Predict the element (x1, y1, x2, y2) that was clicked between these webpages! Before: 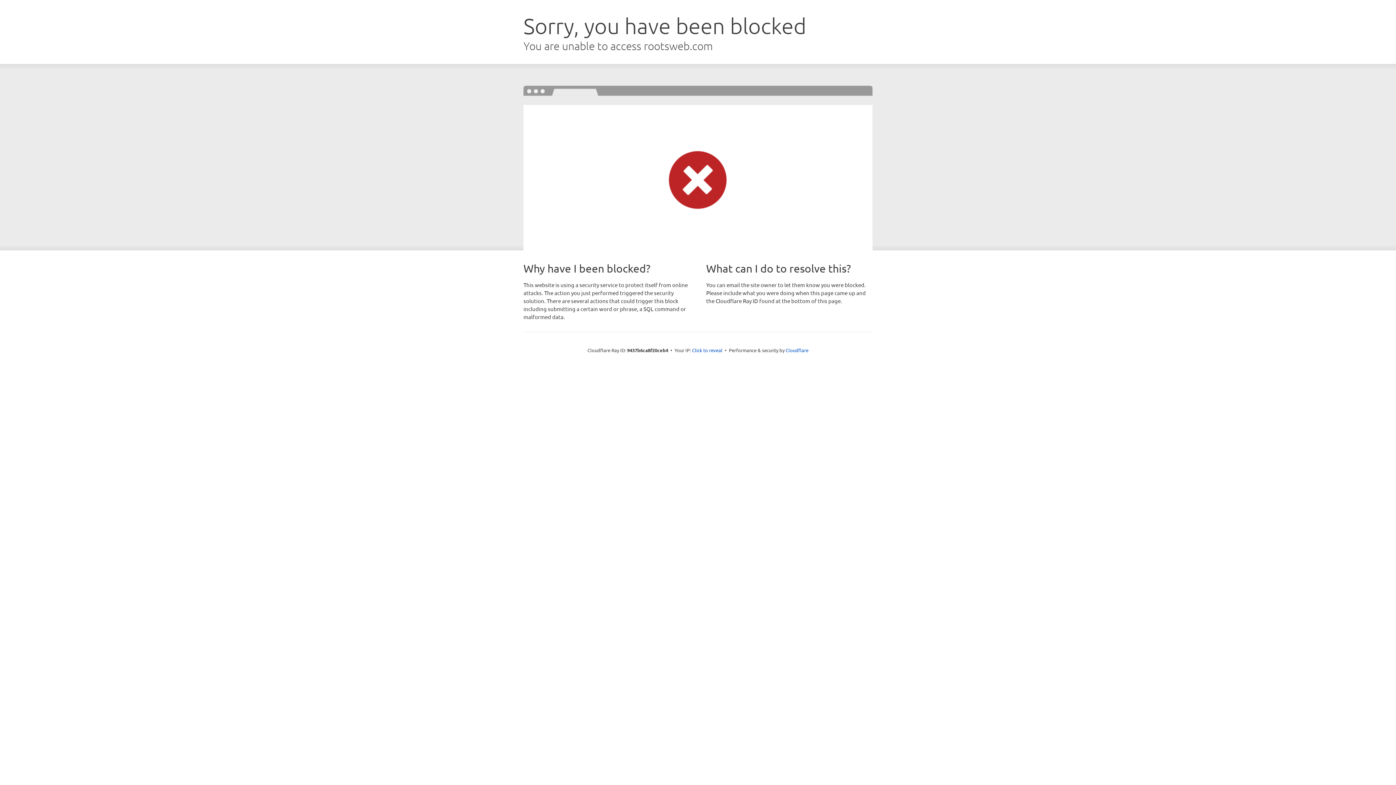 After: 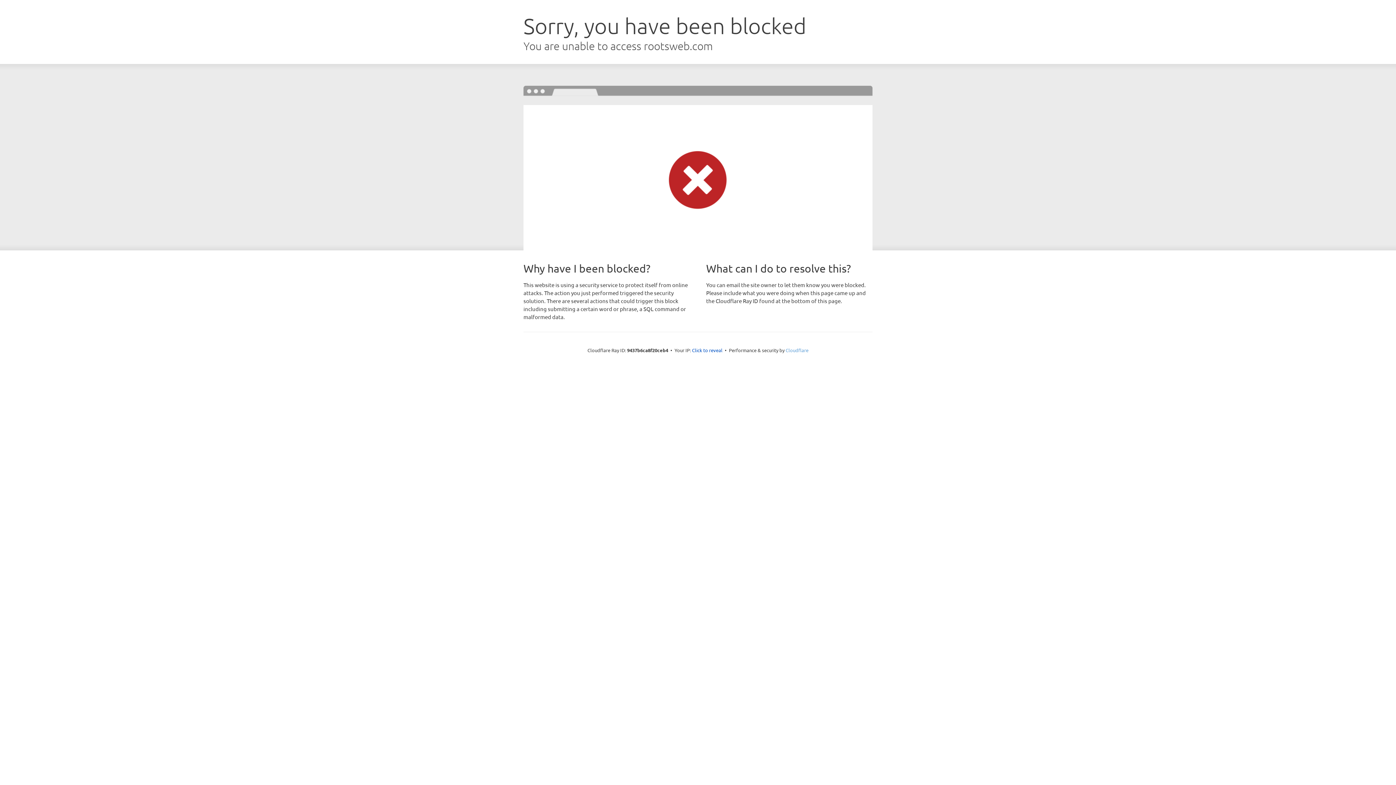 Action: bbox: (785, 347, 808, 353) label: Cloudflare